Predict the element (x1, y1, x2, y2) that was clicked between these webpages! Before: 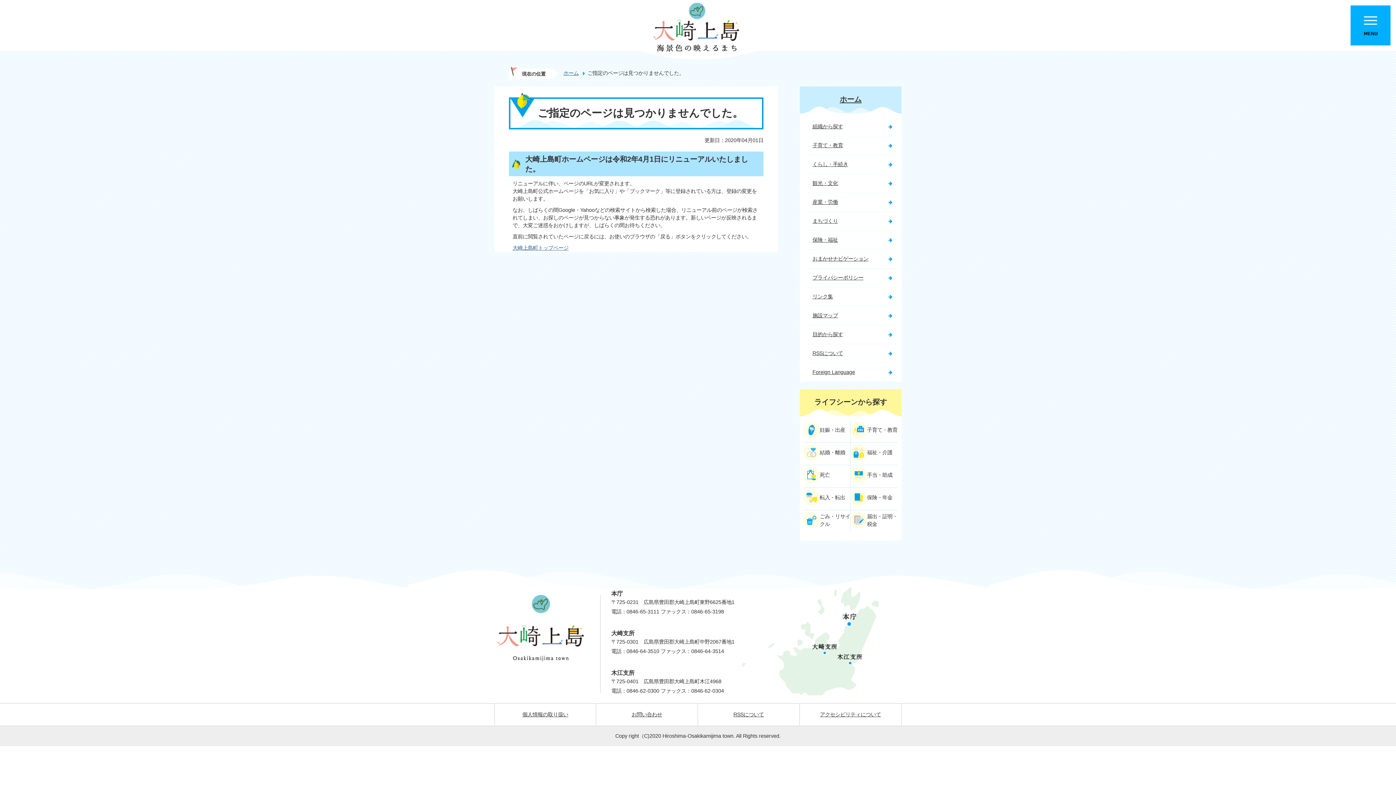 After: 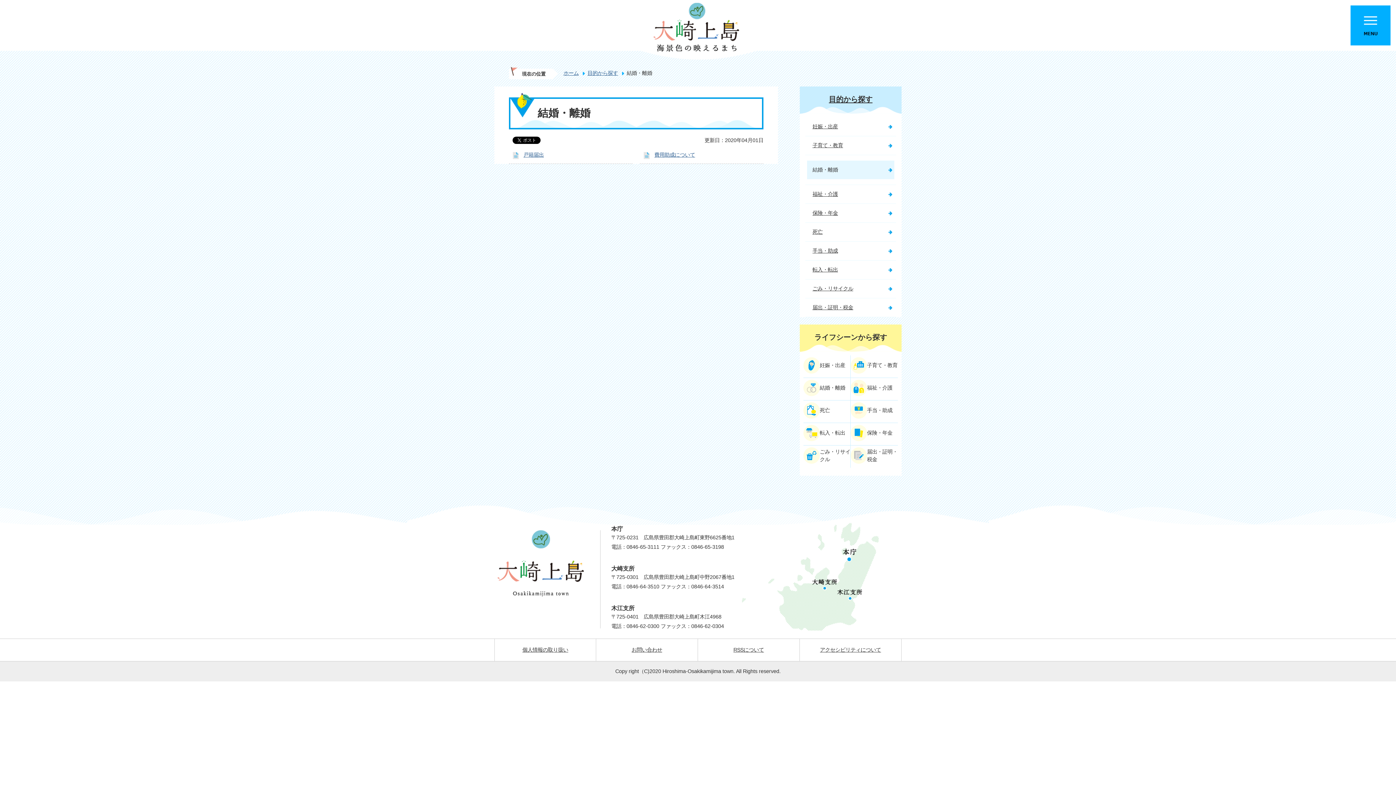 Action: label: 結婚・離婚 bbox: (803, 444, 850, 461)